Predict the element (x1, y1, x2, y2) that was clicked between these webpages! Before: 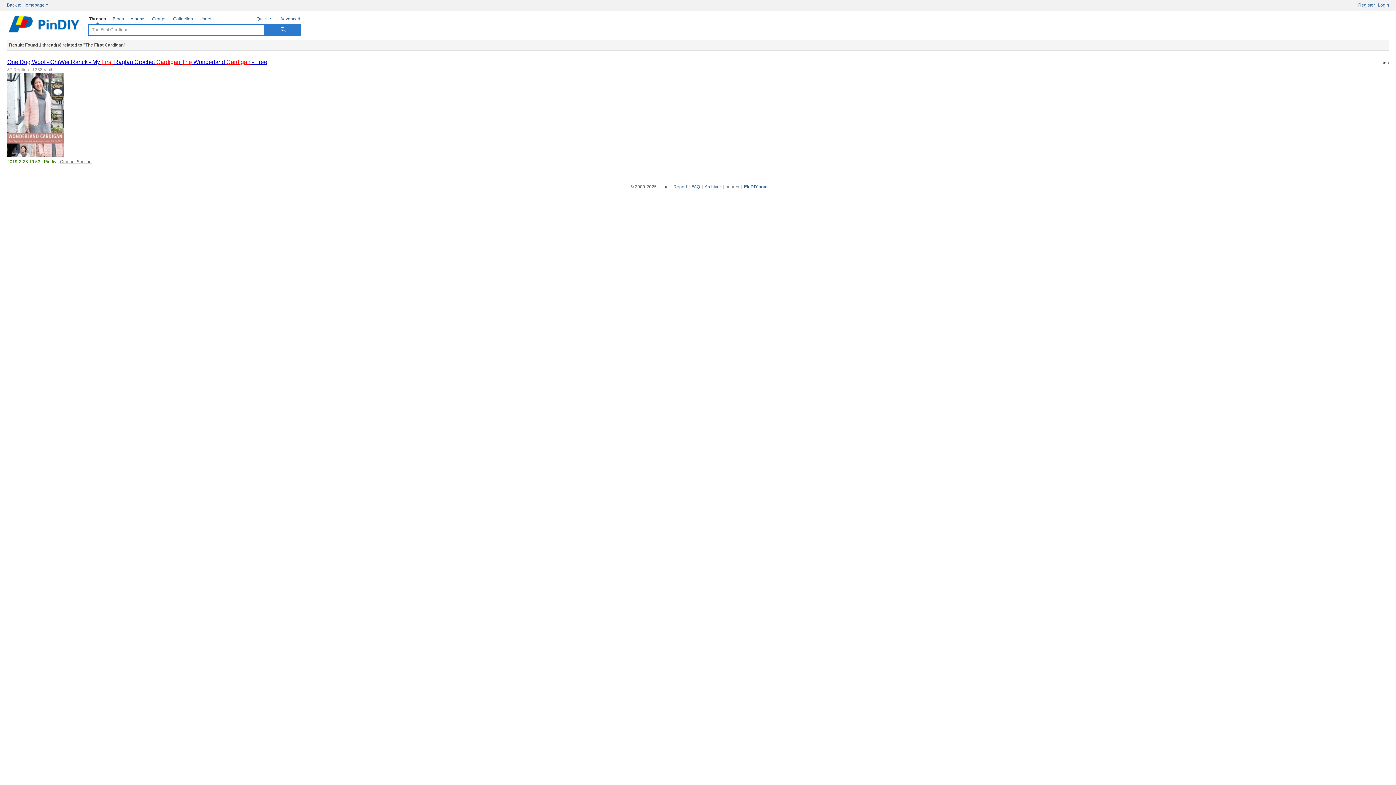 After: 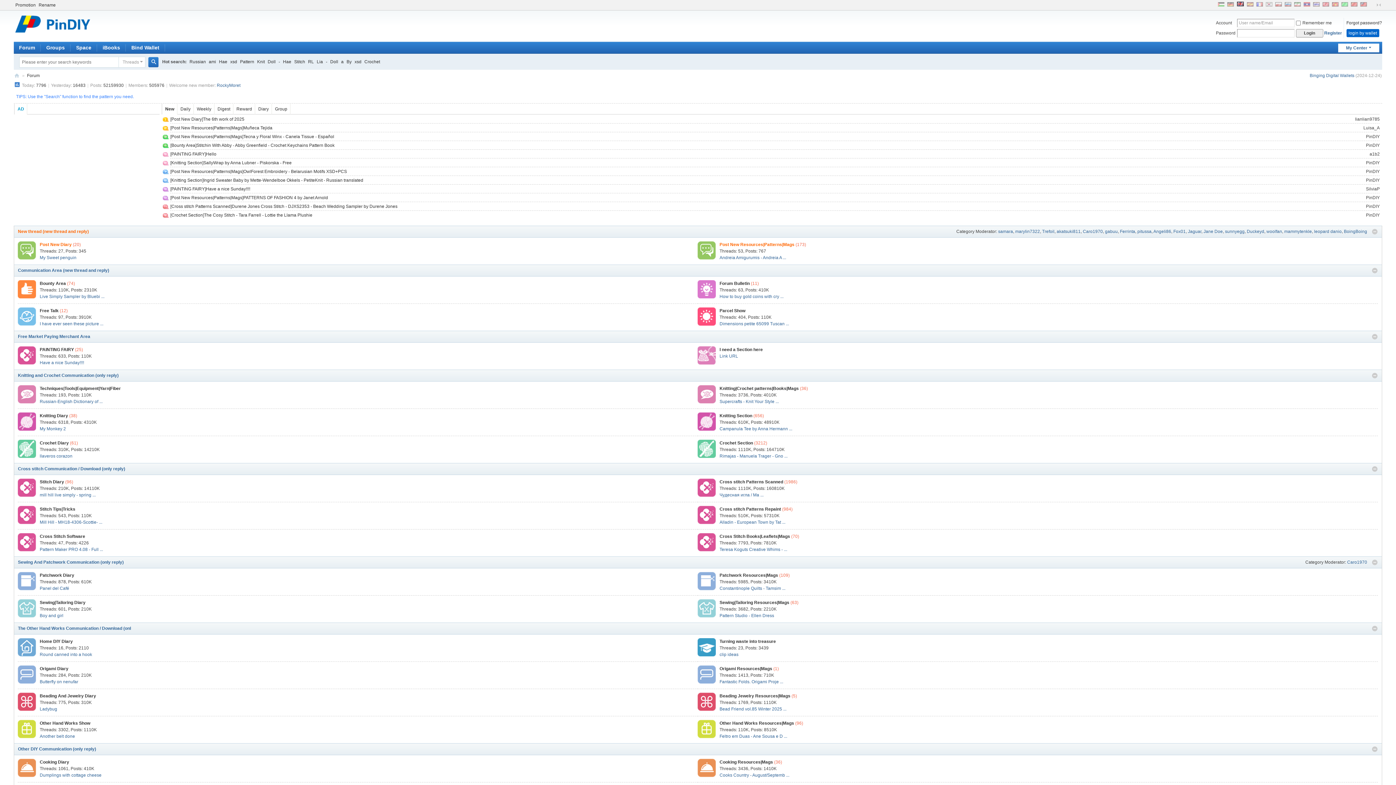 Action: bbox: (5, 0, 53, 10) label: Back to Homepage